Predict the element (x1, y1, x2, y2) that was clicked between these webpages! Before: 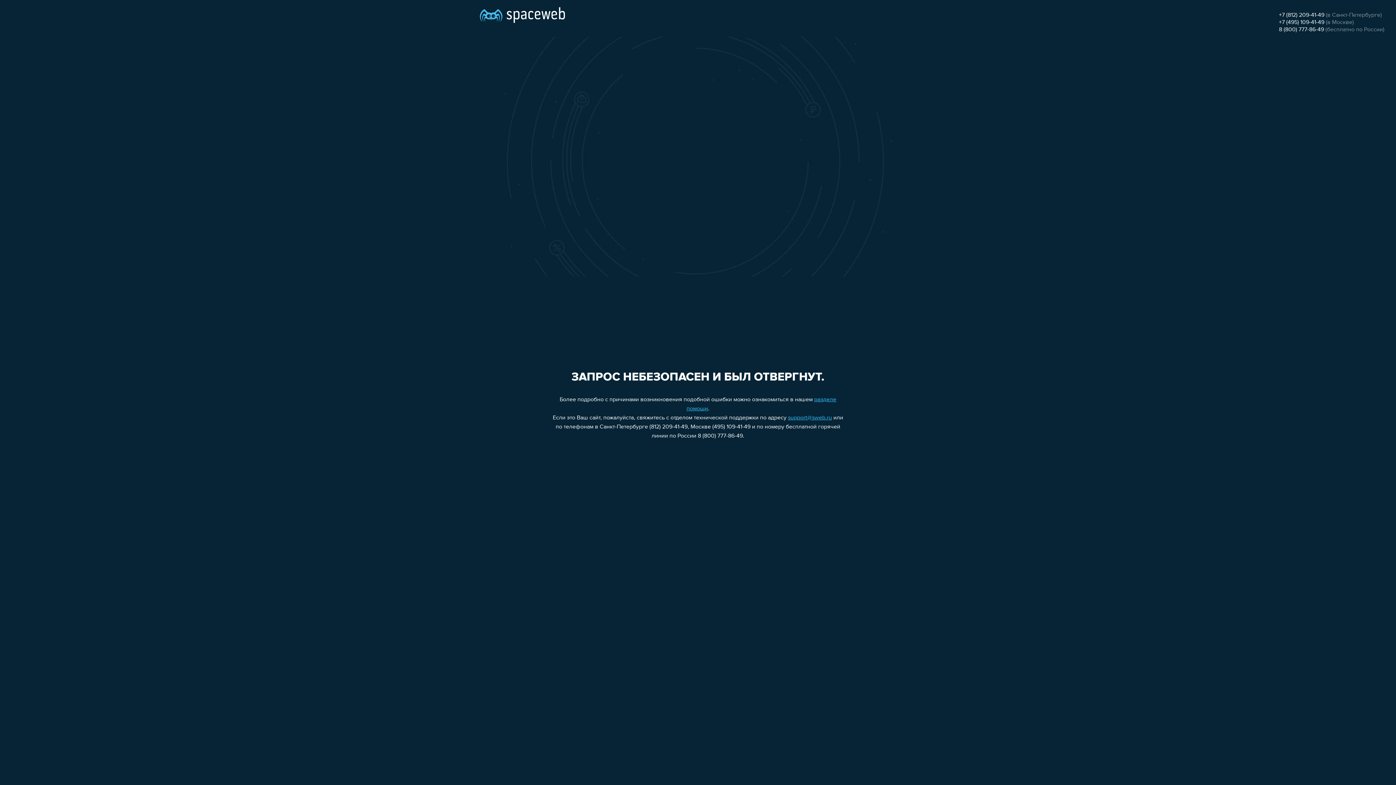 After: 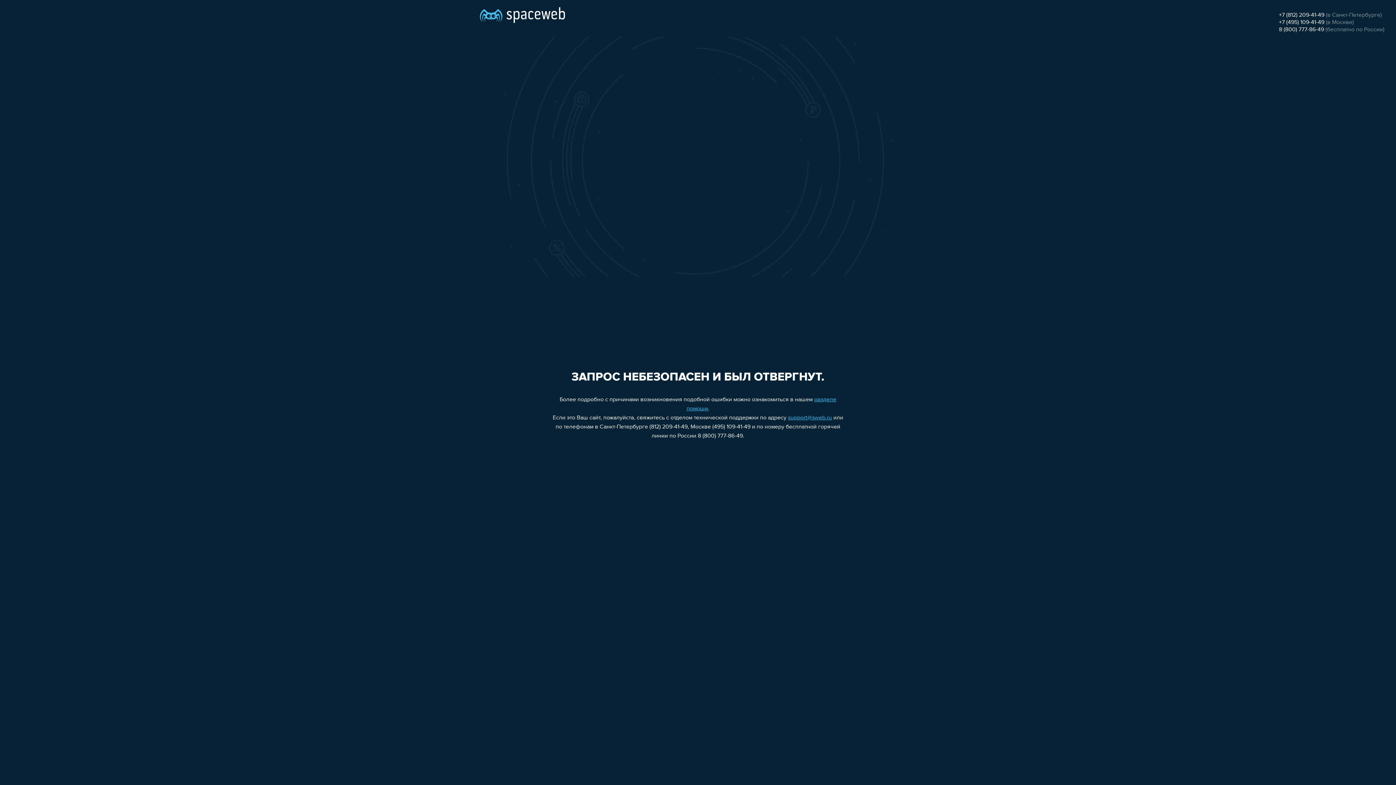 Action: bbox: (1279, 26, 1324, 32) label: 8 (800) 777-86-49